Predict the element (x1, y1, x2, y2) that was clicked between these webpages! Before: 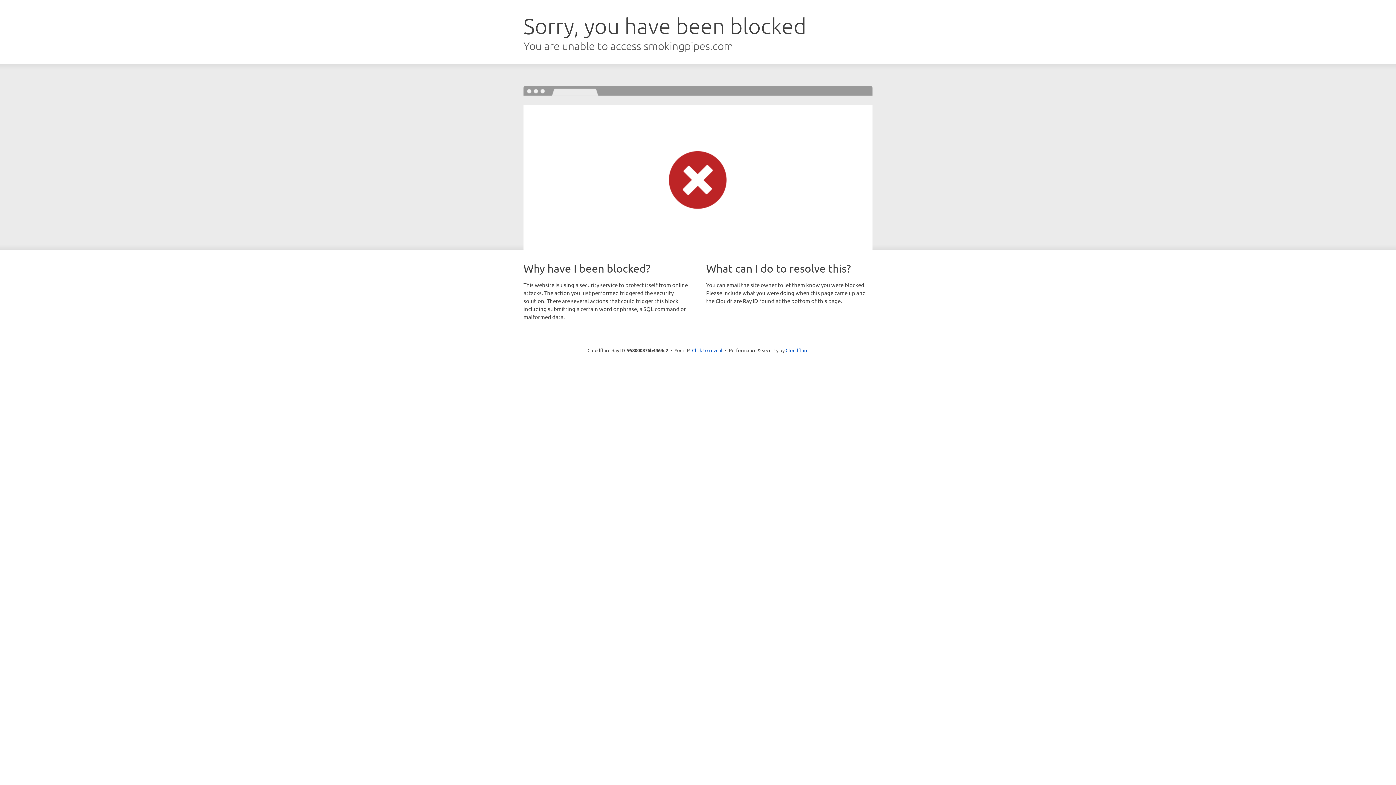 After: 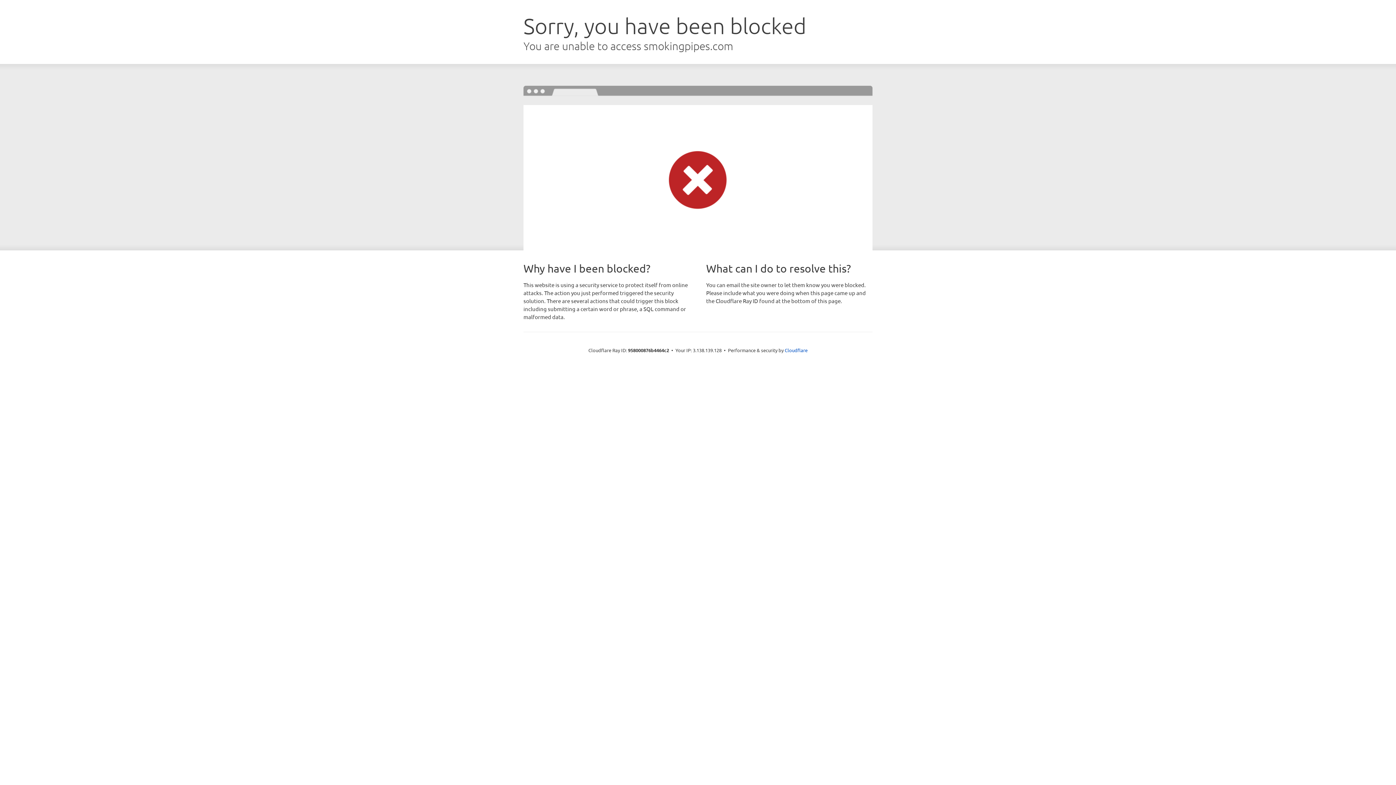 Action: bbox: (692, 346, 722, 353) label: Click to reveal